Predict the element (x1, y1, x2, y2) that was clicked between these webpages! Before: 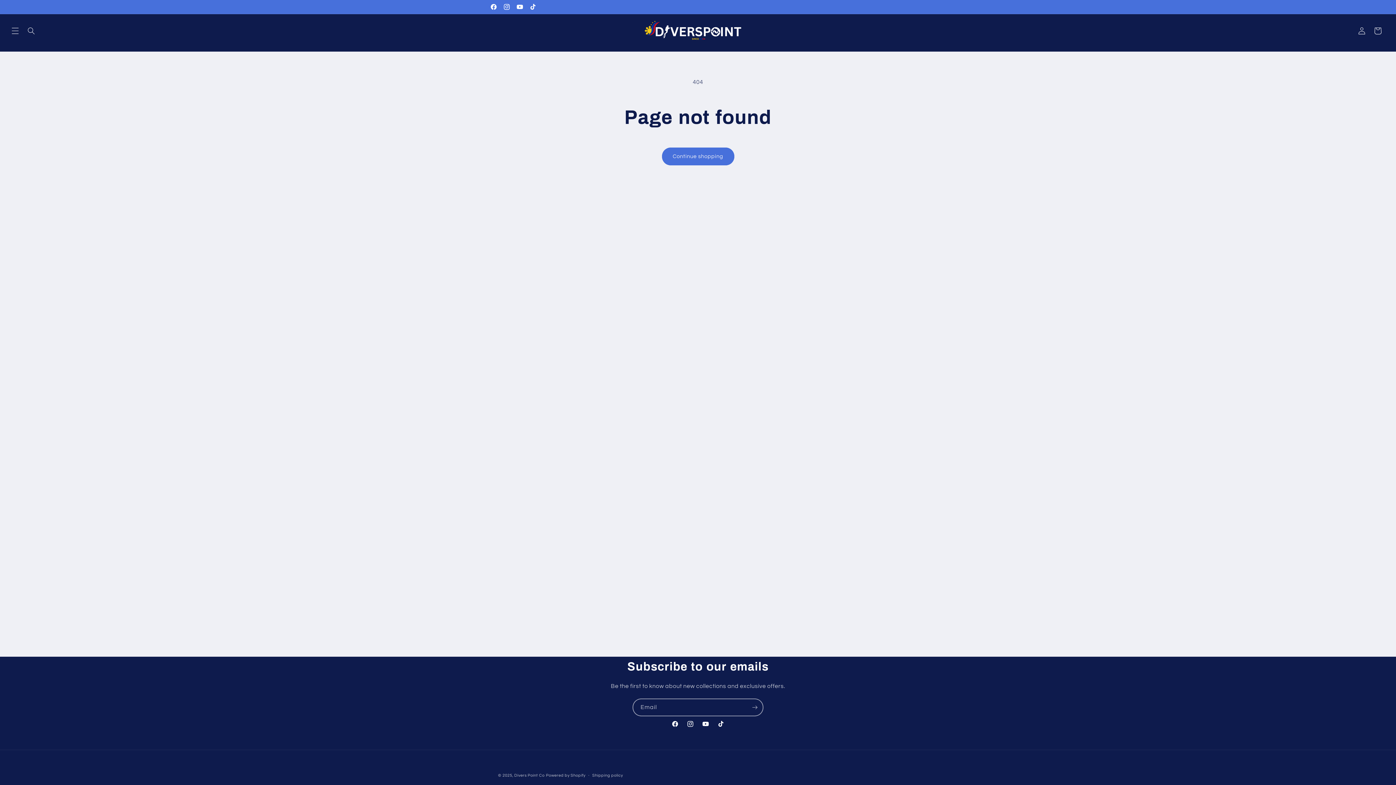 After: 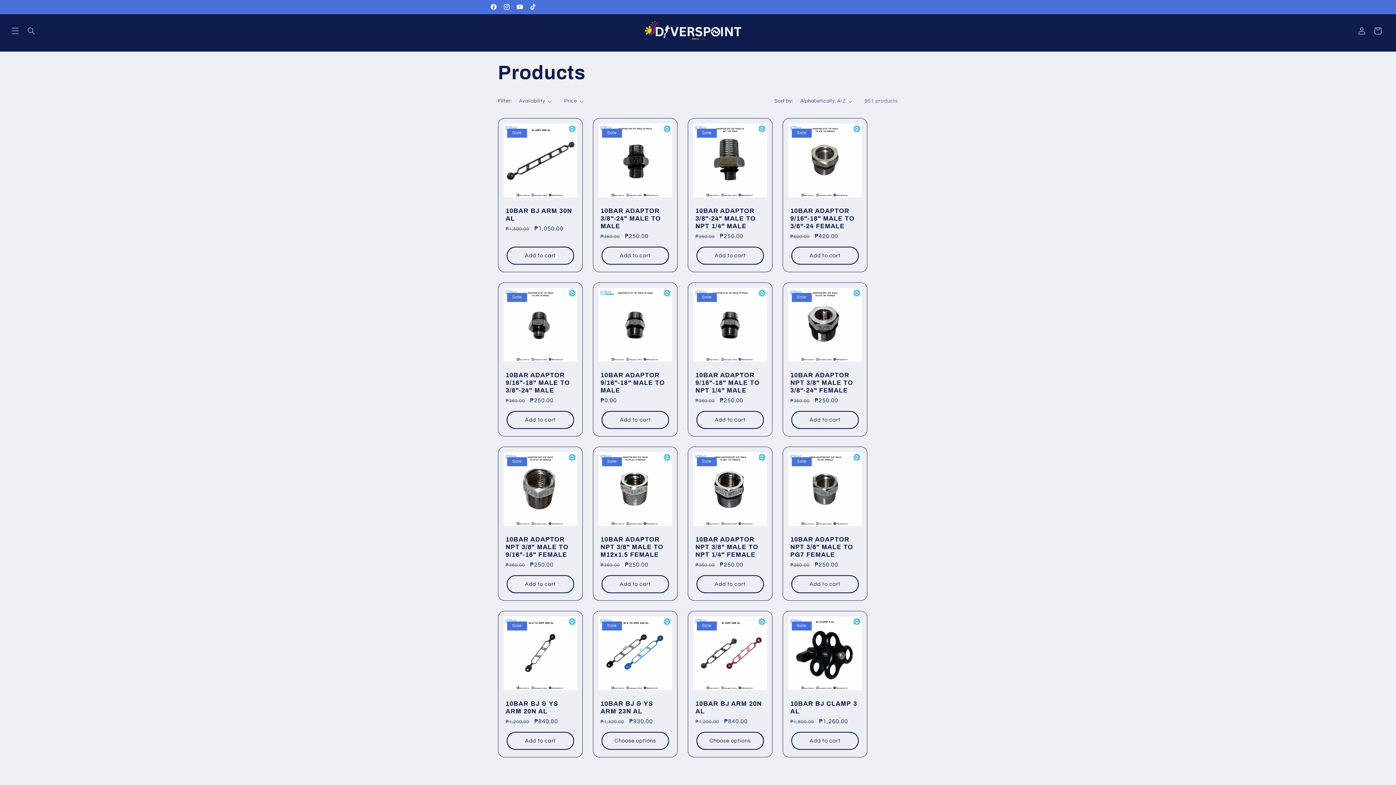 Action: label: Continue shopping bbox: (662, 147, 734, 165)